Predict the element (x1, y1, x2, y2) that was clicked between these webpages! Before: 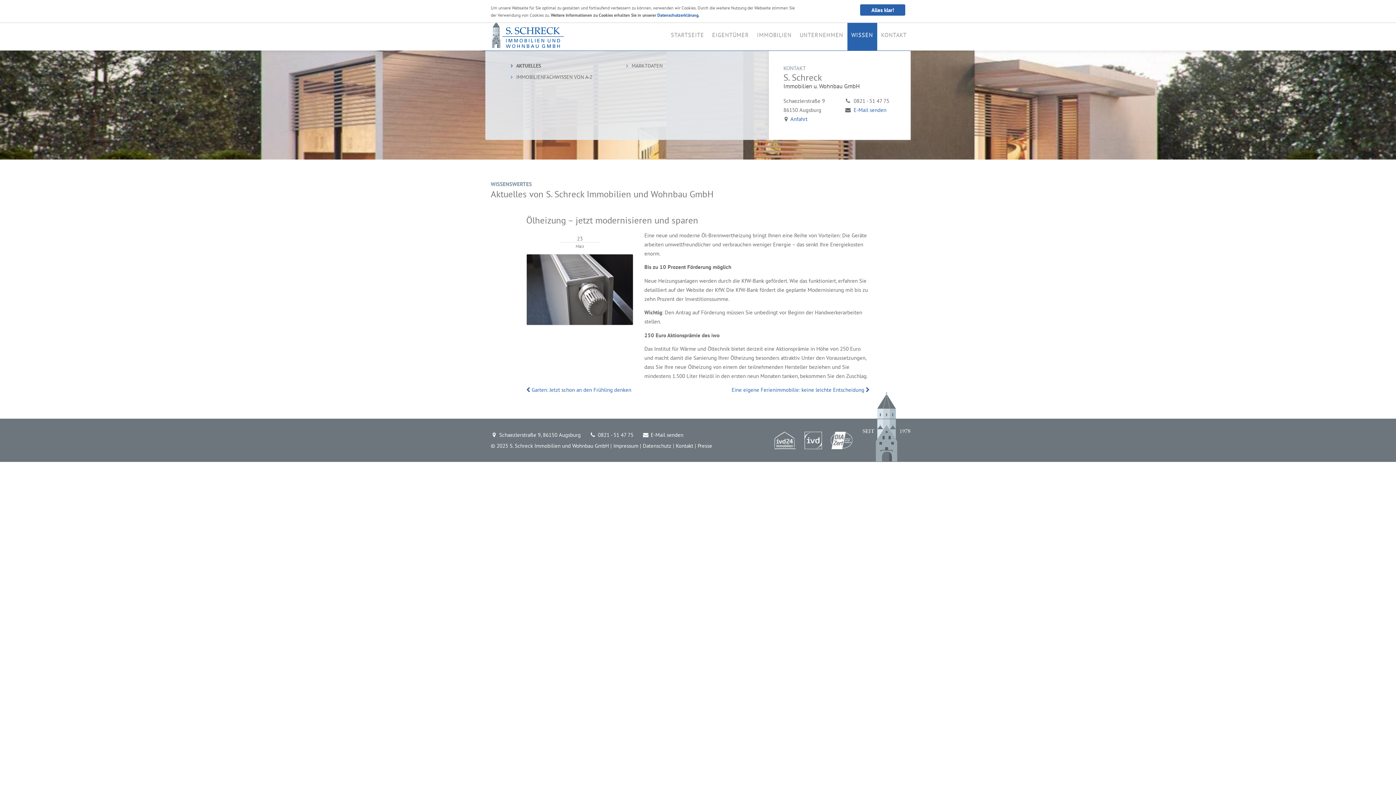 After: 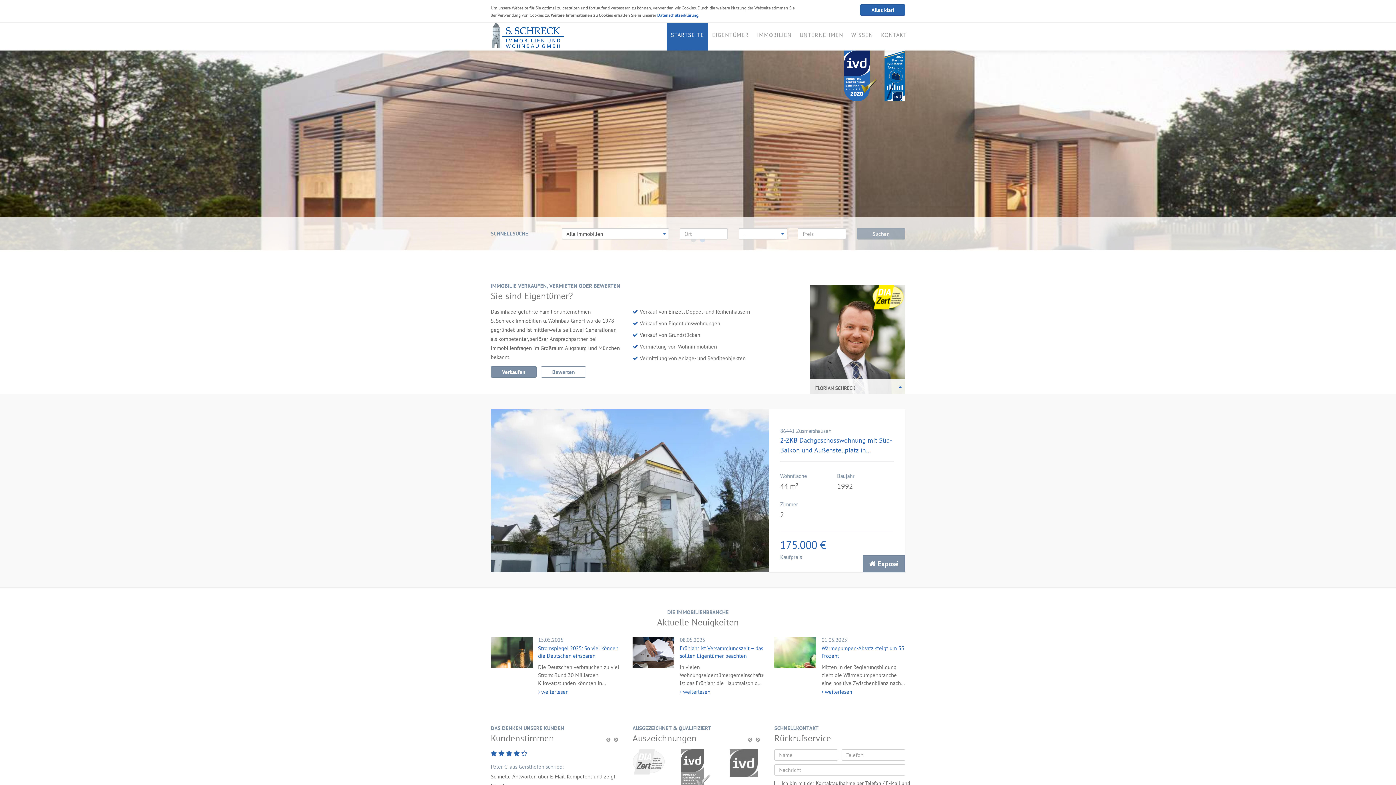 Action: label: STARTSEITE bbox: (667, 19, 708, 50)